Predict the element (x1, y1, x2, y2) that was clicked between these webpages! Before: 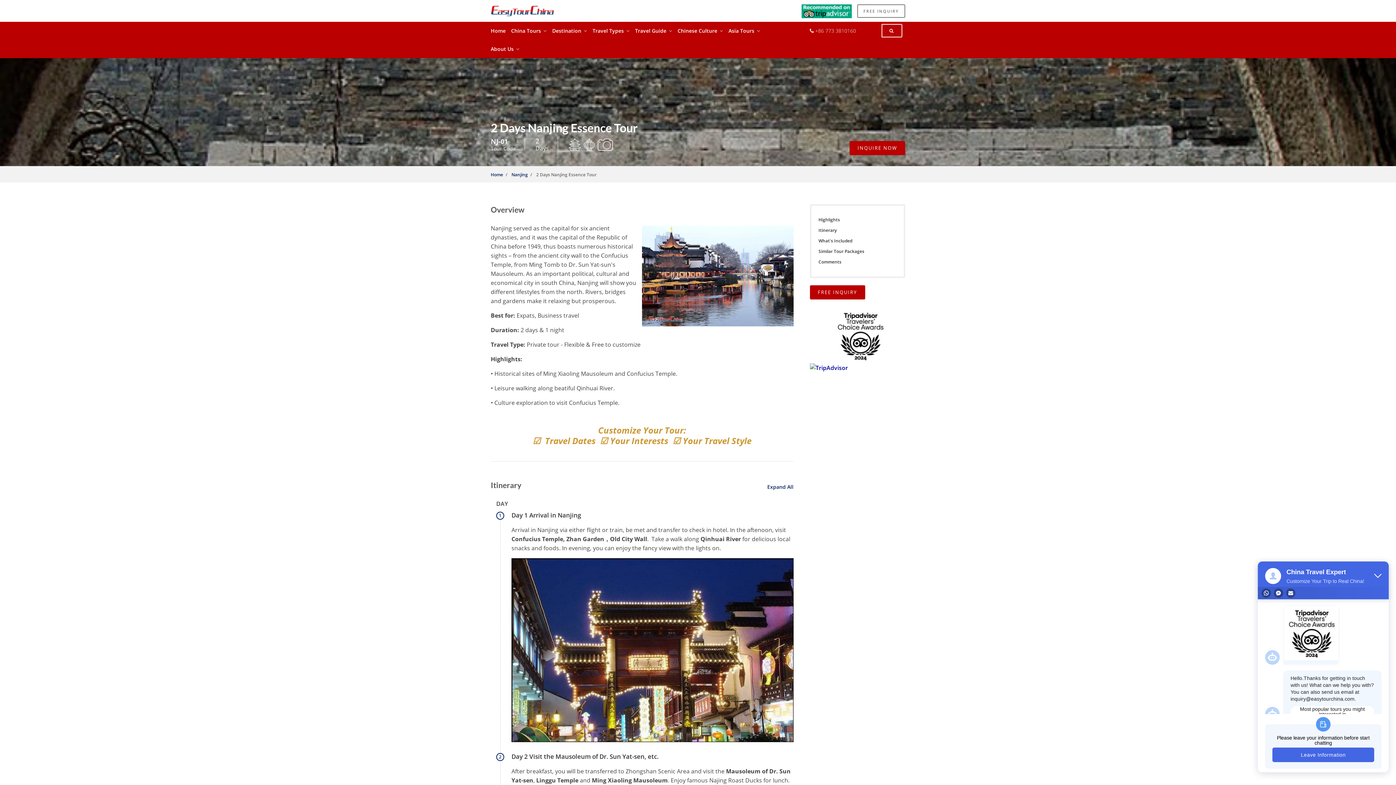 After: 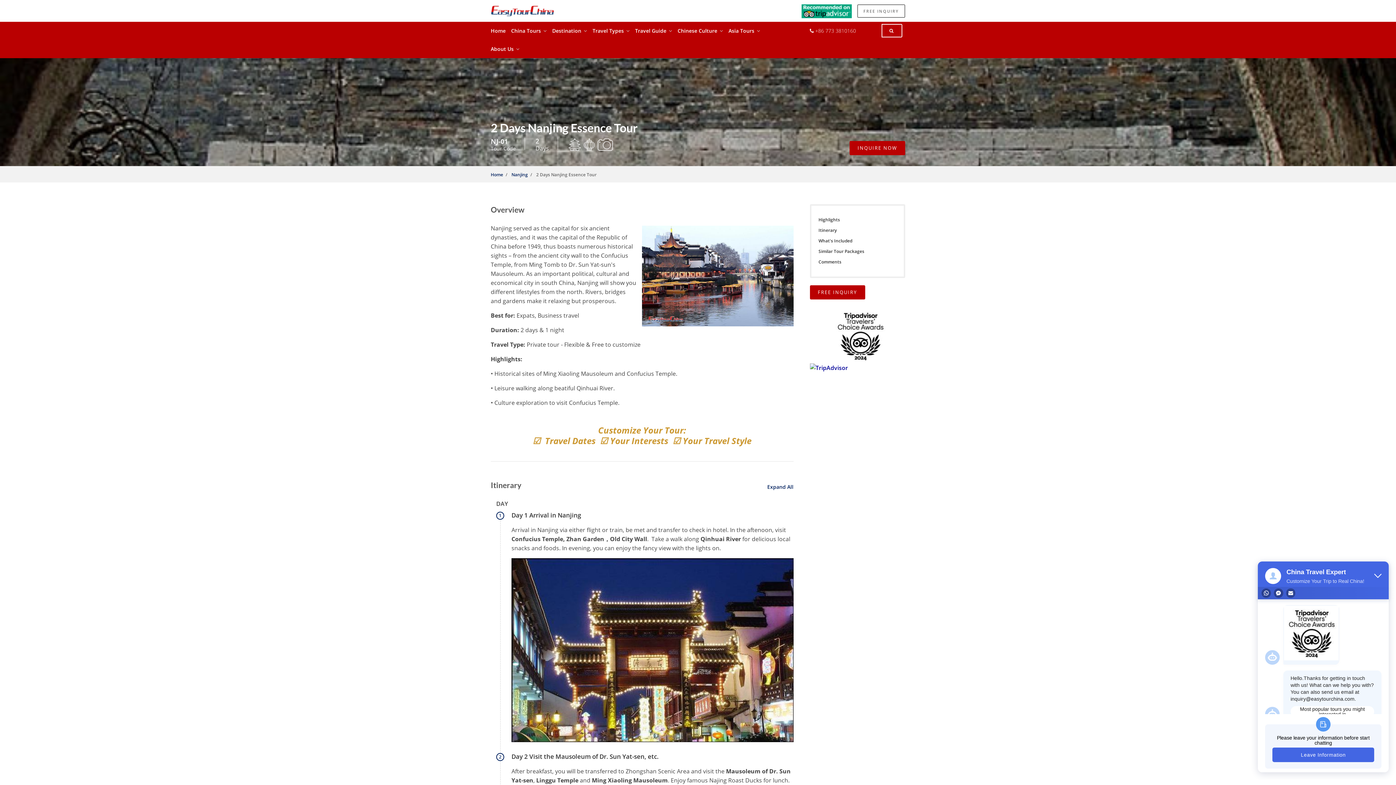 Action: bbox: (810, 331, 887, 339)